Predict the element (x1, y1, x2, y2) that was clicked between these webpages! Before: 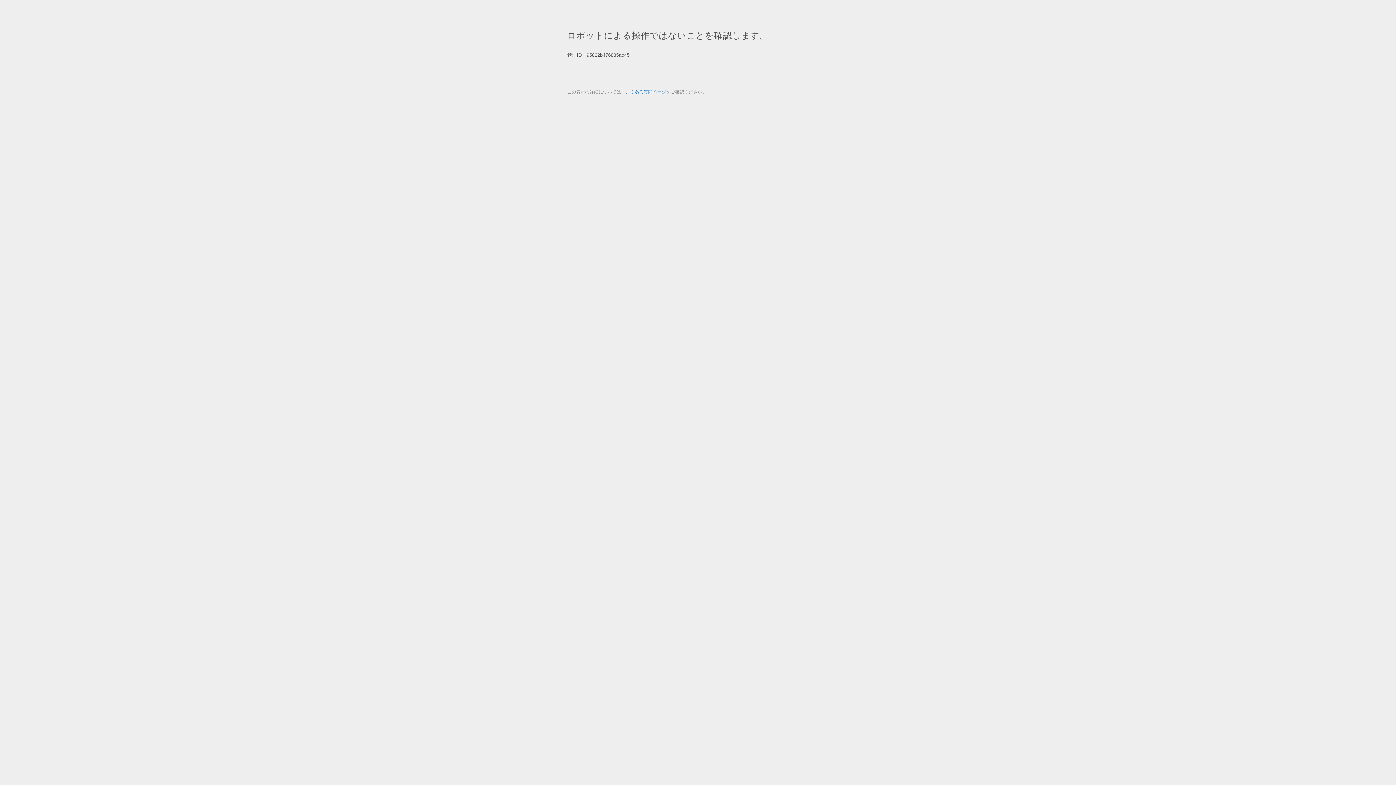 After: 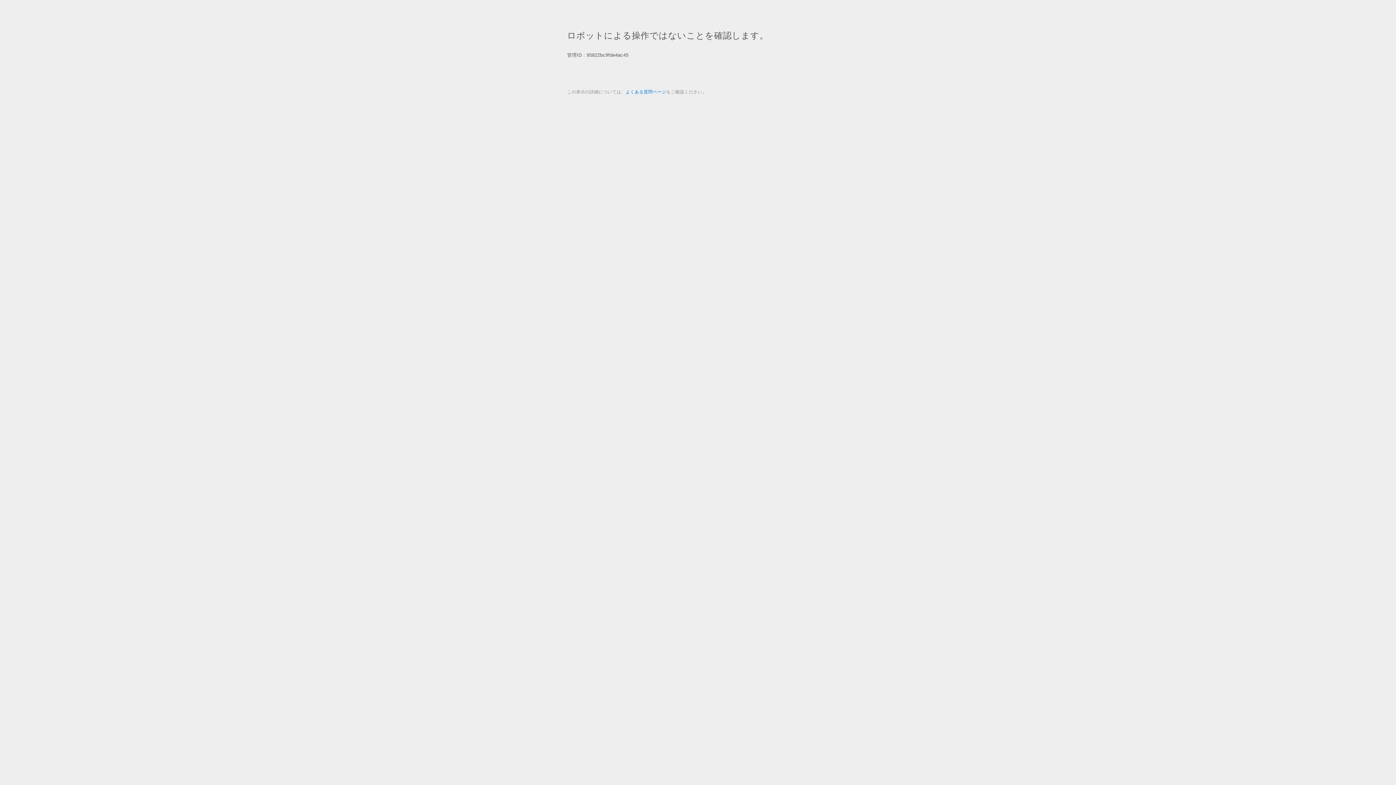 Action: bbox: (625, 89, 666, 94) label: よくある質問ページ